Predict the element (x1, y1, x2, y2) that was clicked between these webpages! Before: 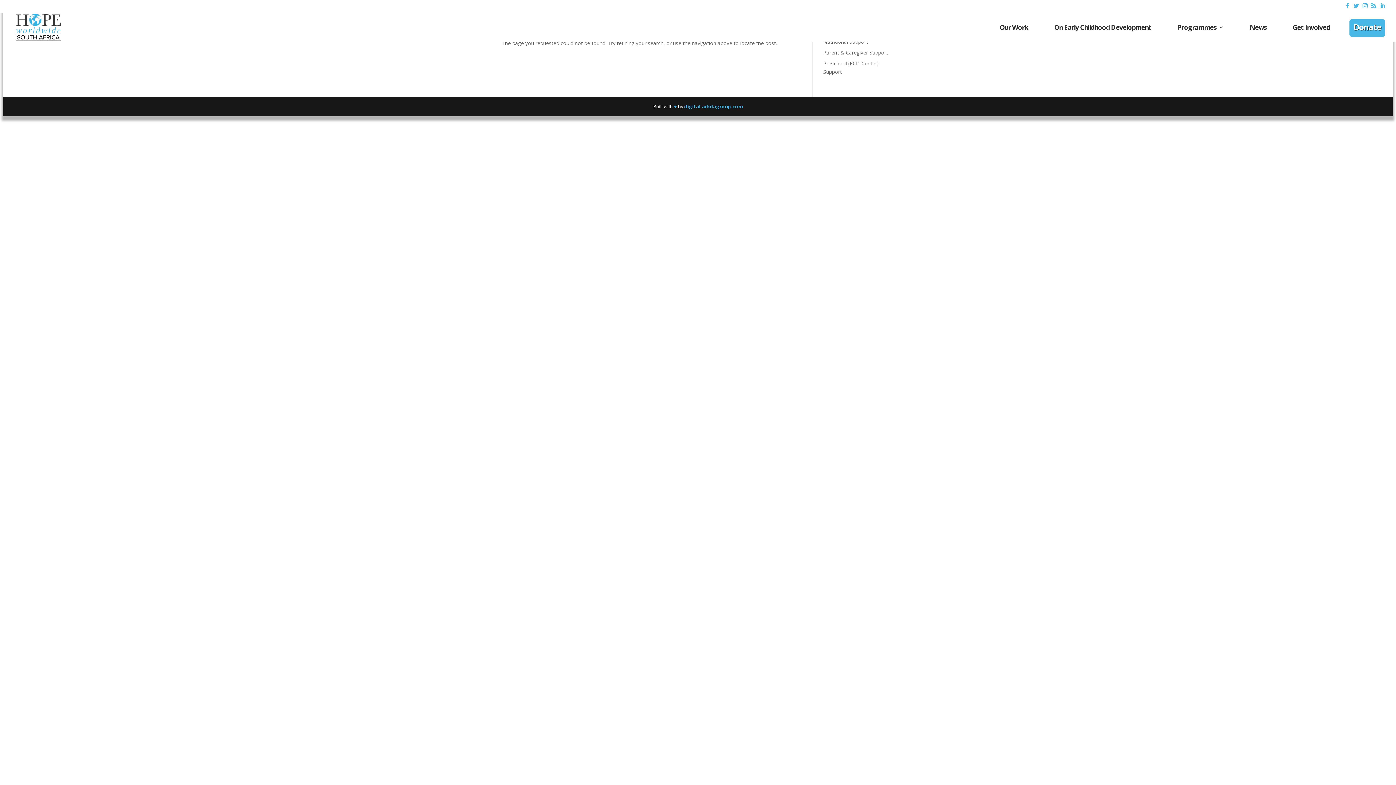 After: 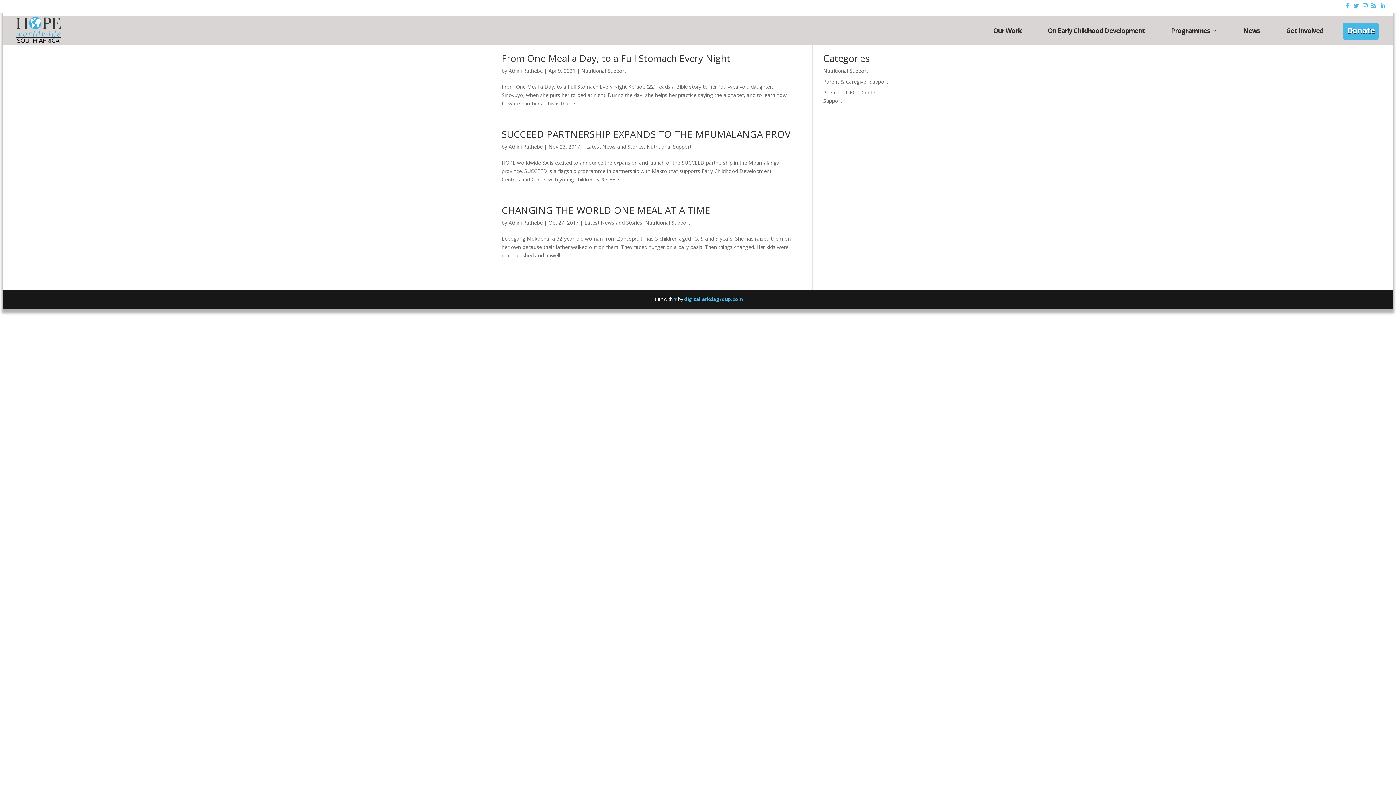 Action: bbox: (823, 38, 868, 45) label: Nutritional Support